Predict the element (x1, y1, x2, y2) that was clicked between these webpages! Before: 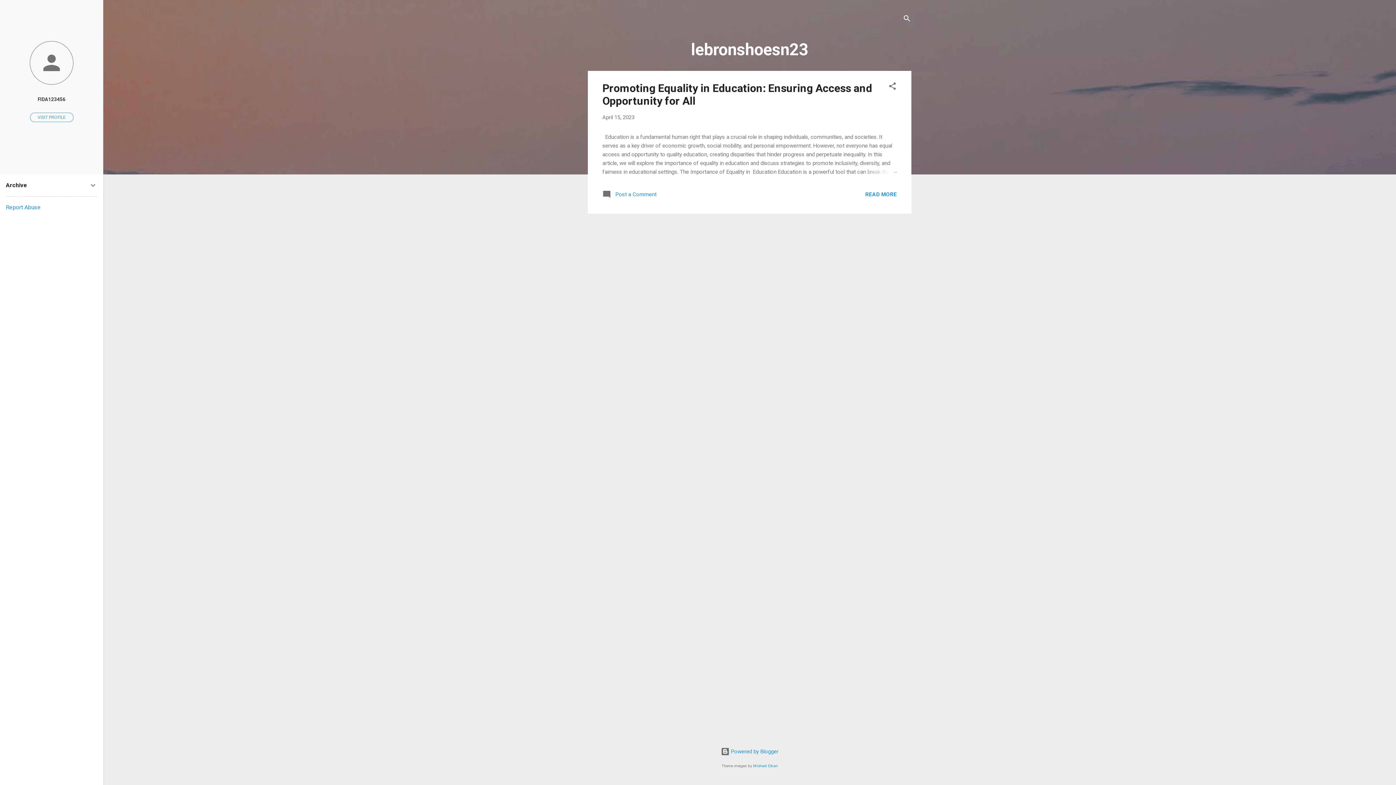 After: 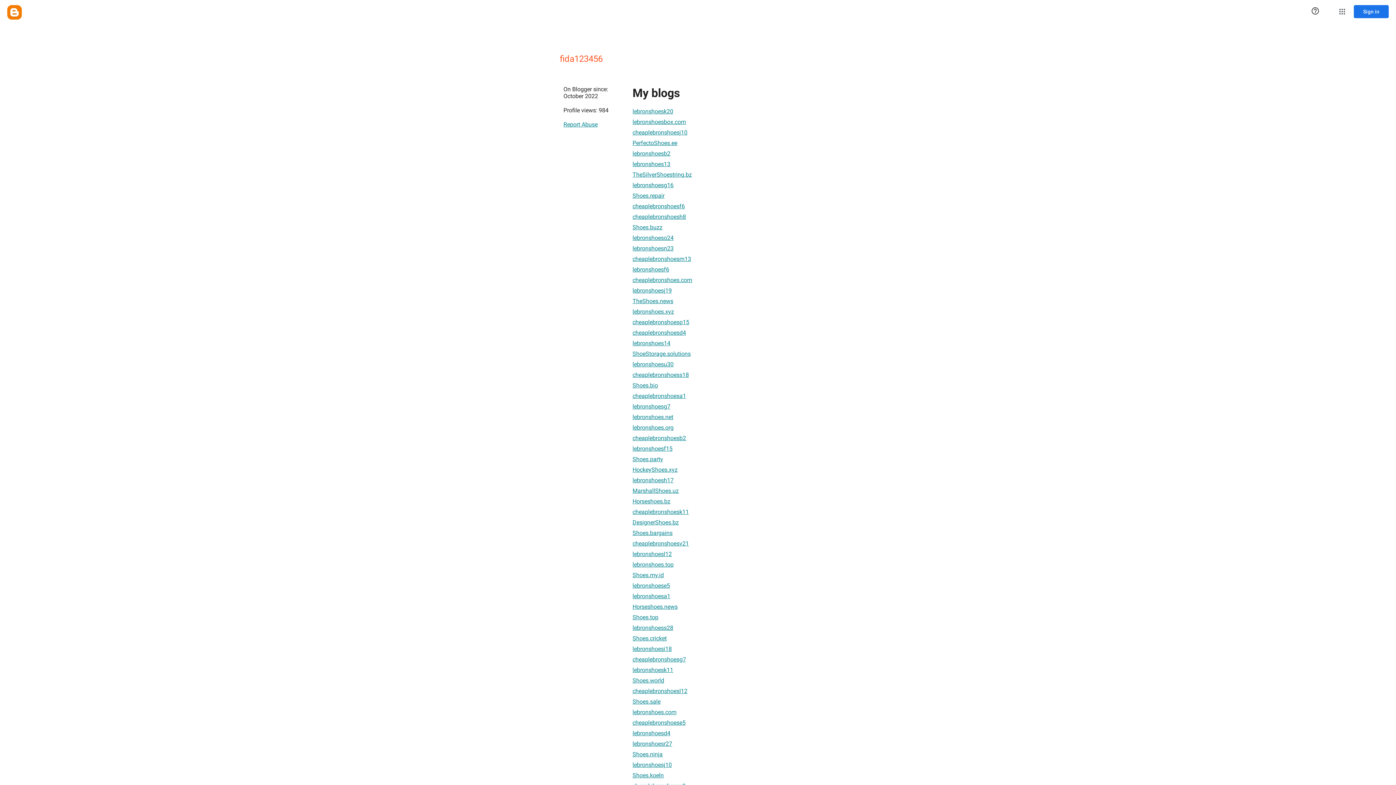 Action: bbox: (0, 40, 103, 86)